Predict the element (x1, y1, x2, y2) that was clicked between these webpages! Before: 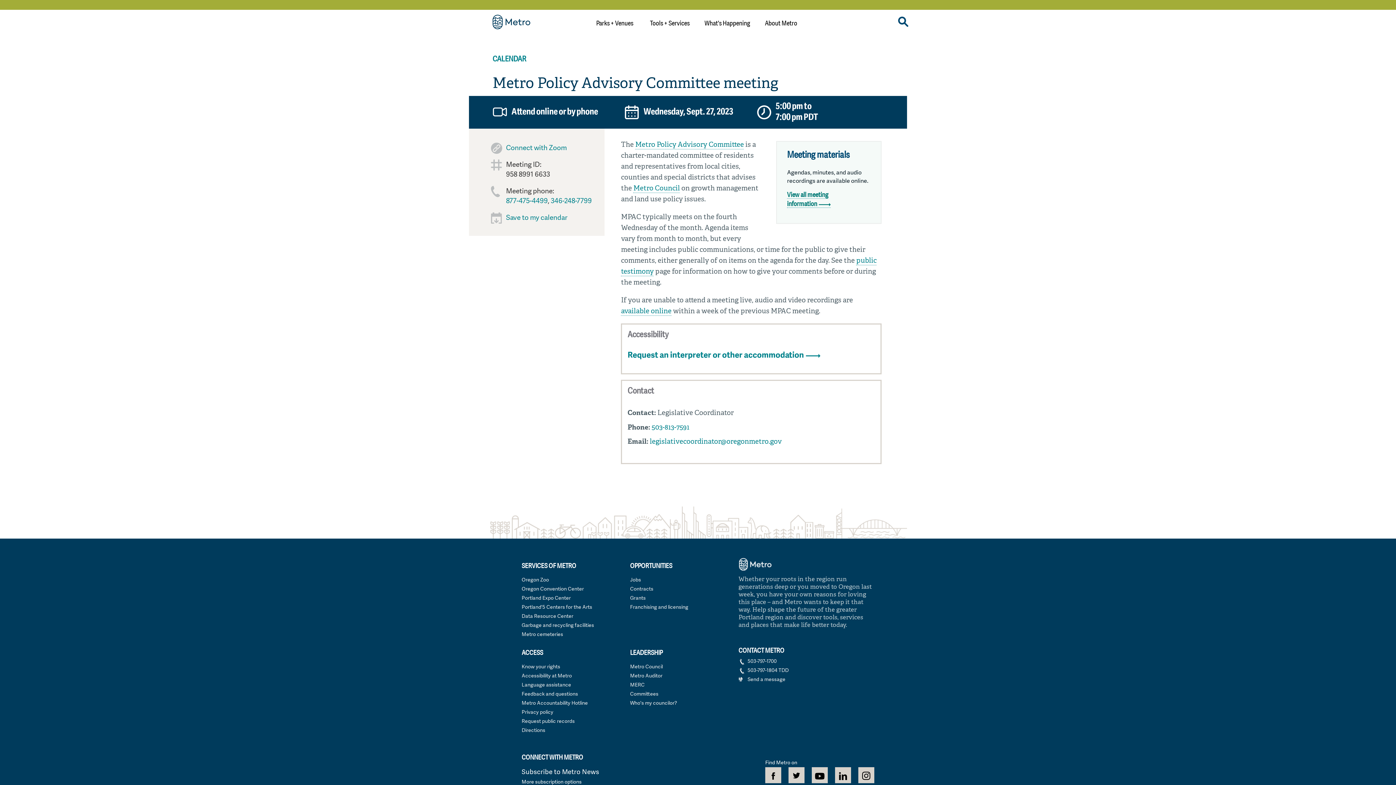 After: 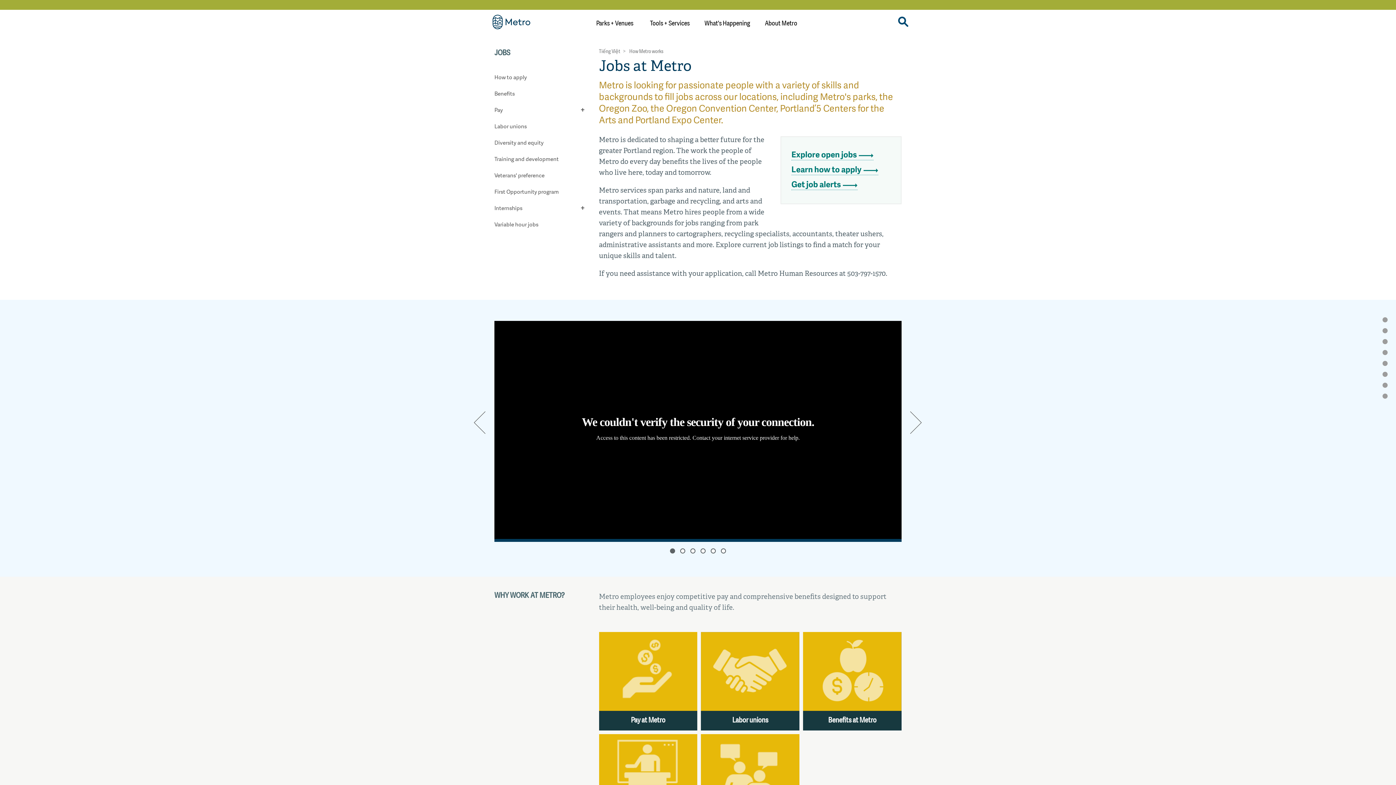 Action: label: Jobs bbox: (630, 575, 641, 584)